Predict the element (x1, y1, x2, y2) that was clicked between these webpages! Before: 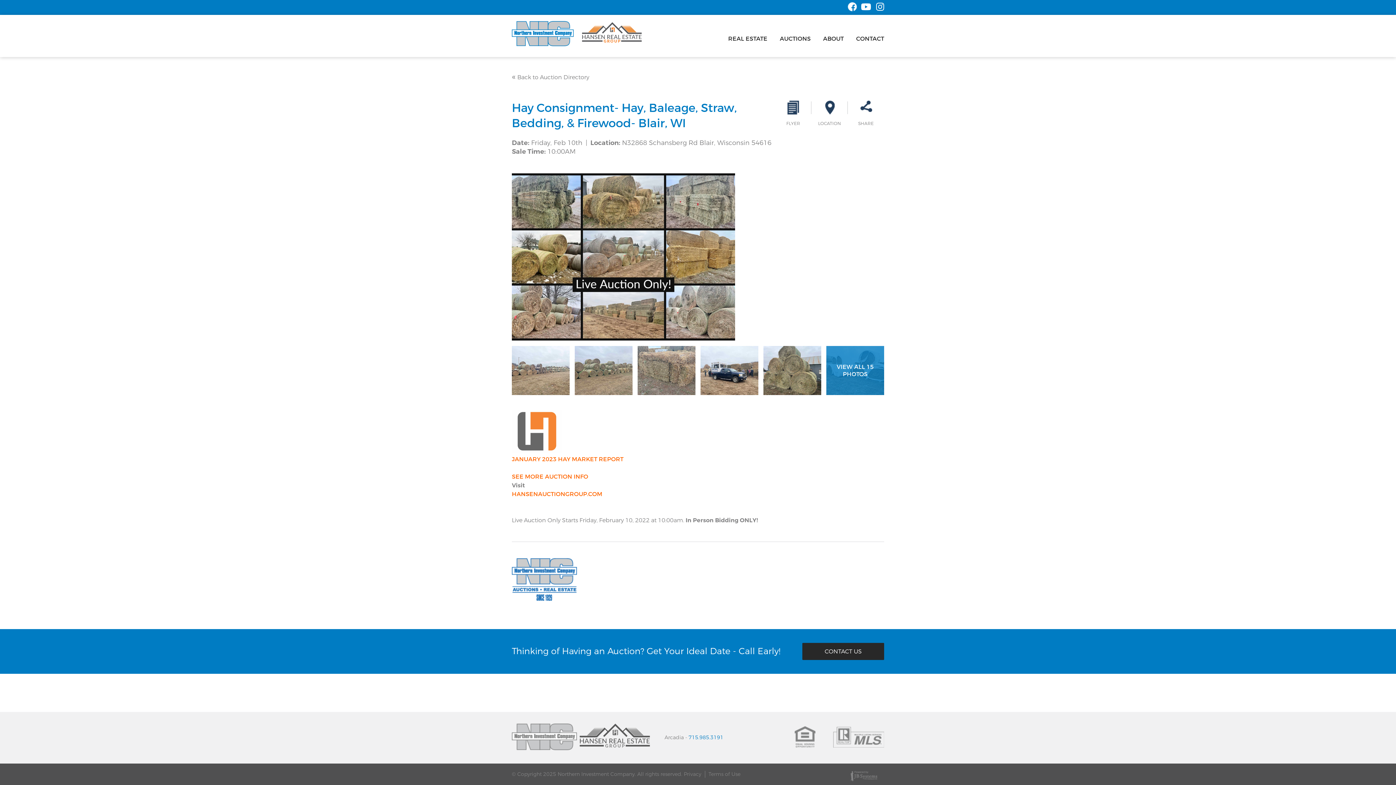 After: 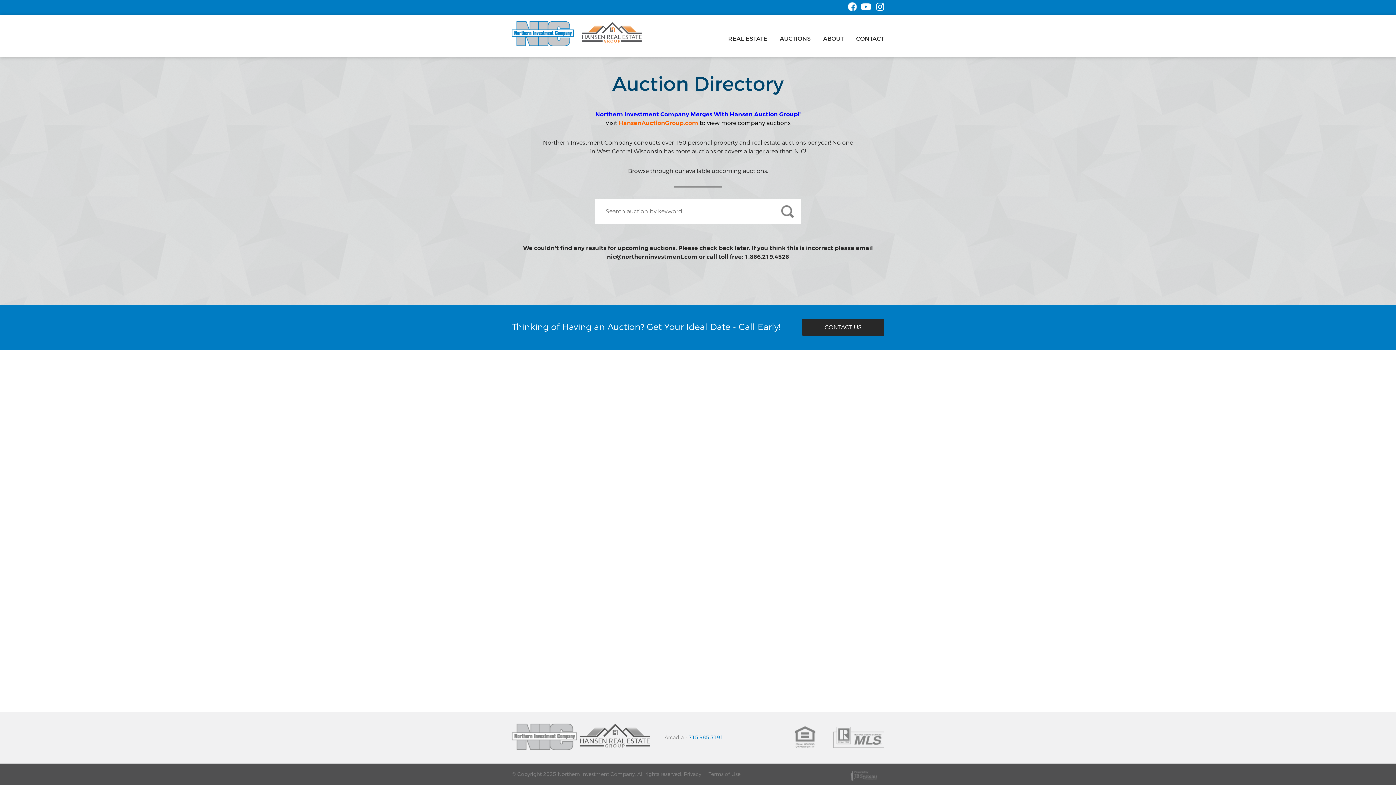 Action: bbox: (512, 73, 589, 81) label: « Back to Auction Directory